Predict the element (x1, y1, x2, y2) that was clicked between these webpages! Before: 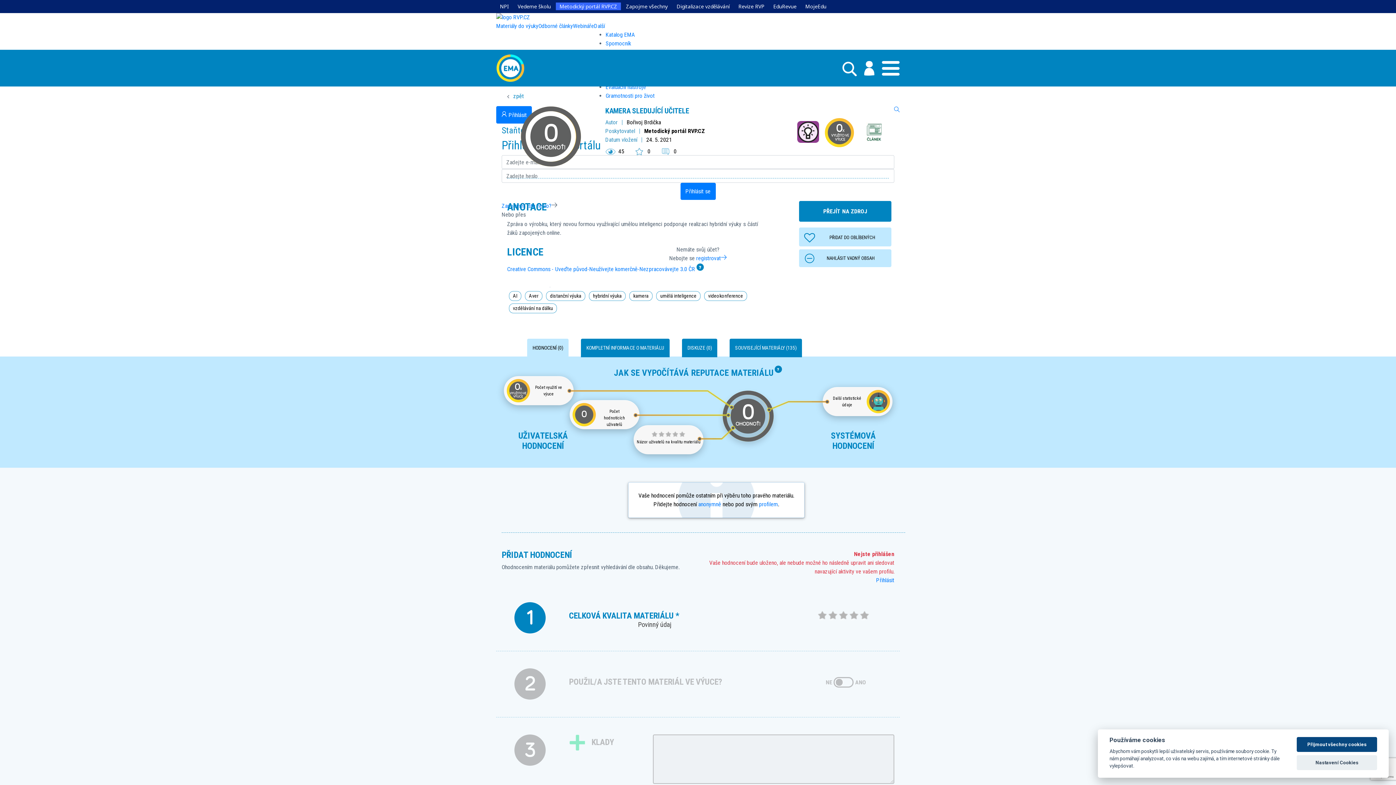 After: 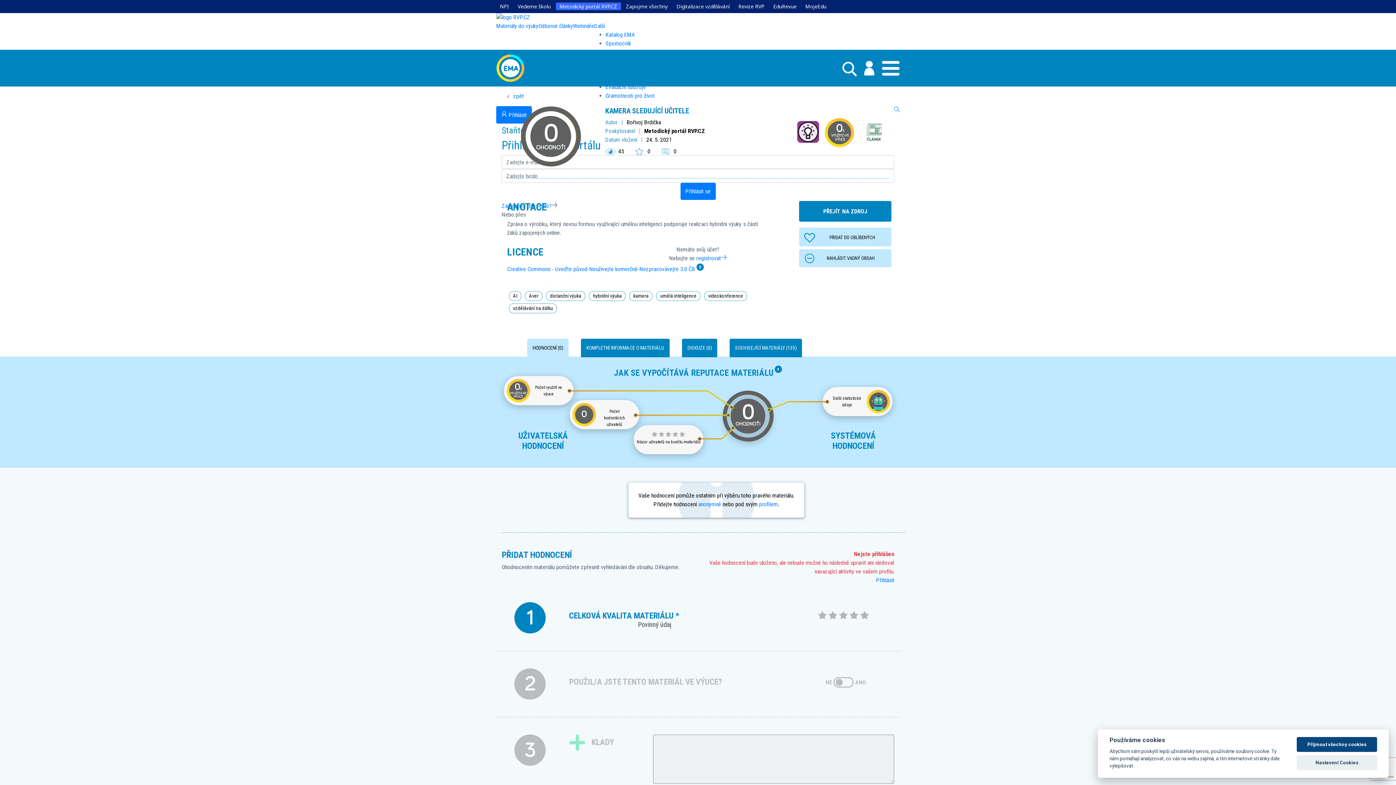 Action: bbox: (734, 2, 768, 10) label: Revize RVP